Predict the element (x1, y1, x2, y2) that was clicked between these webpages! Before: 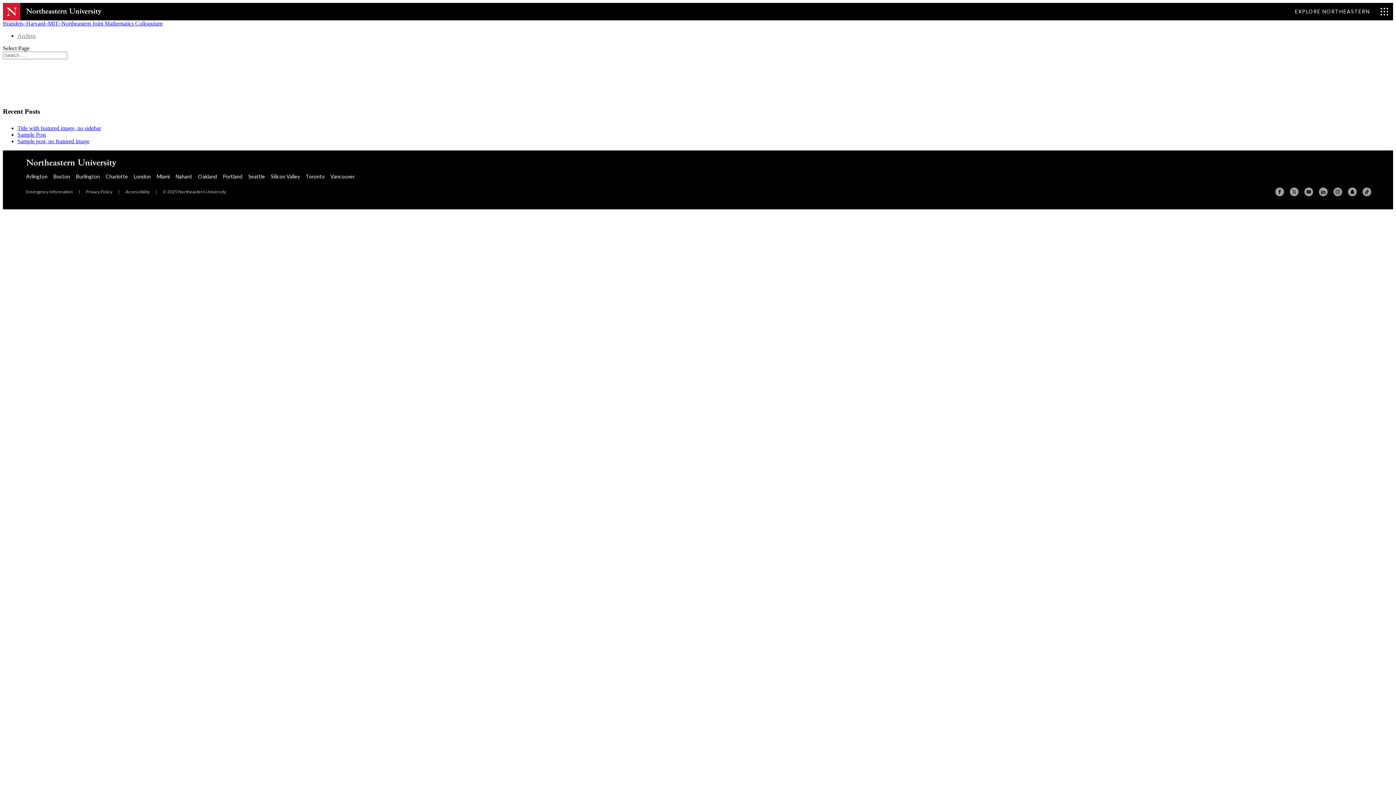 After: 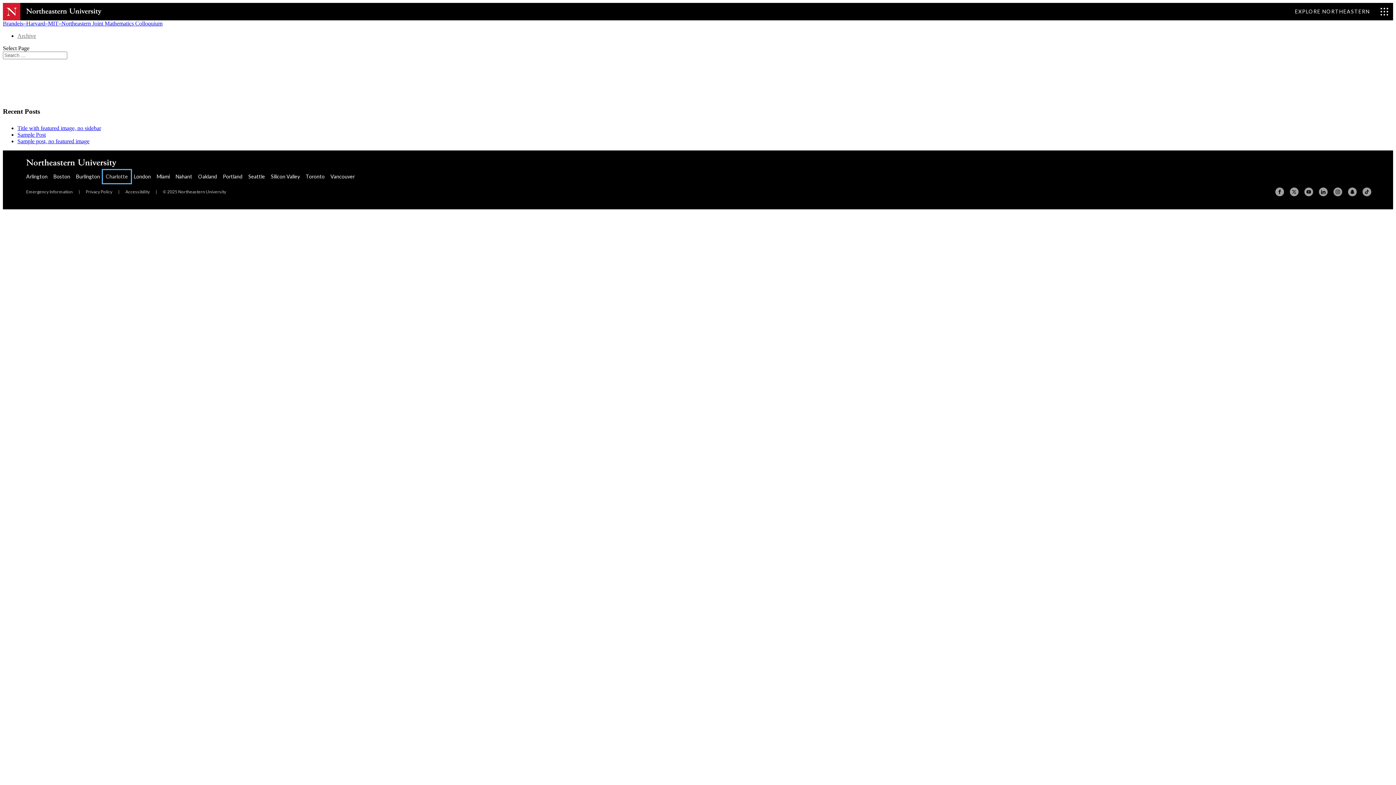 Action: label: Charlotte bbox: (102, 170, 130, 183)